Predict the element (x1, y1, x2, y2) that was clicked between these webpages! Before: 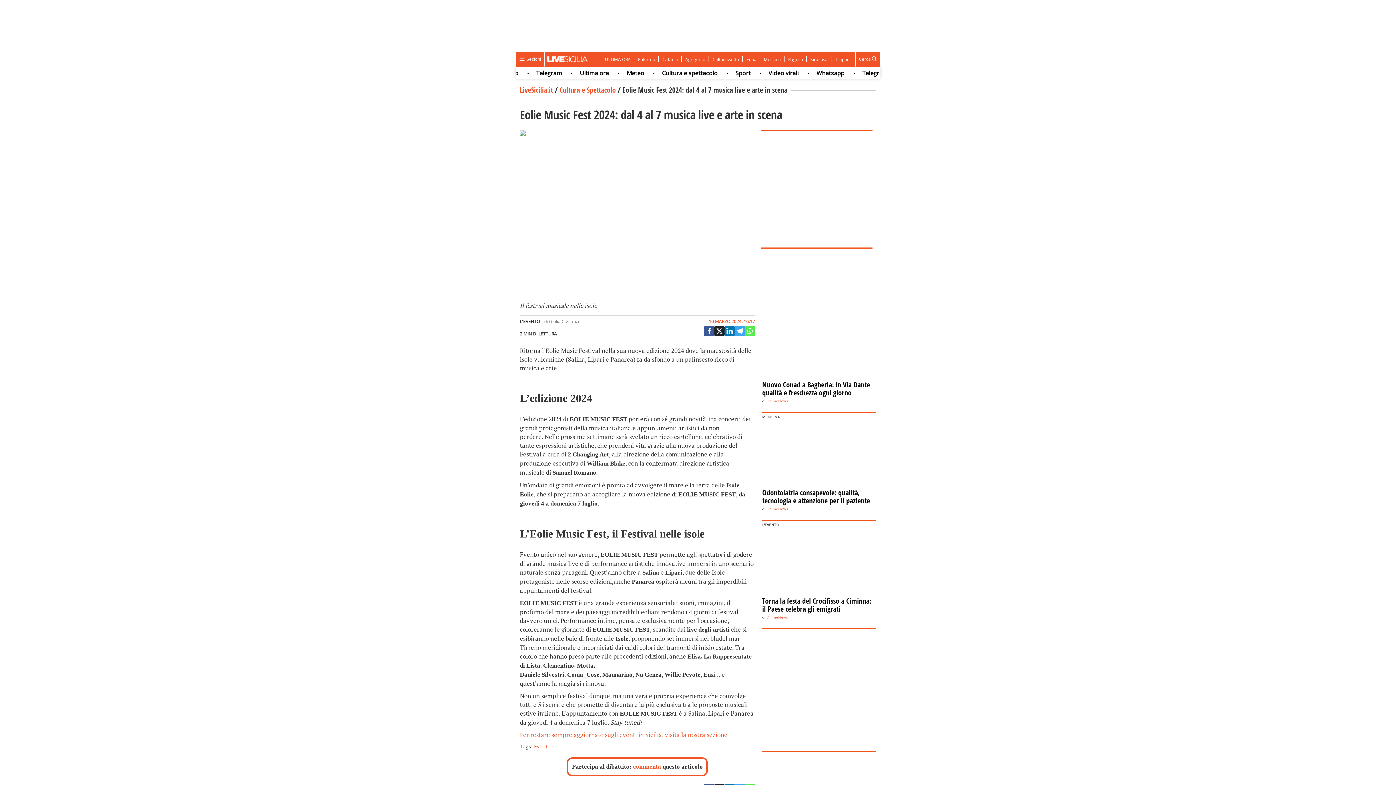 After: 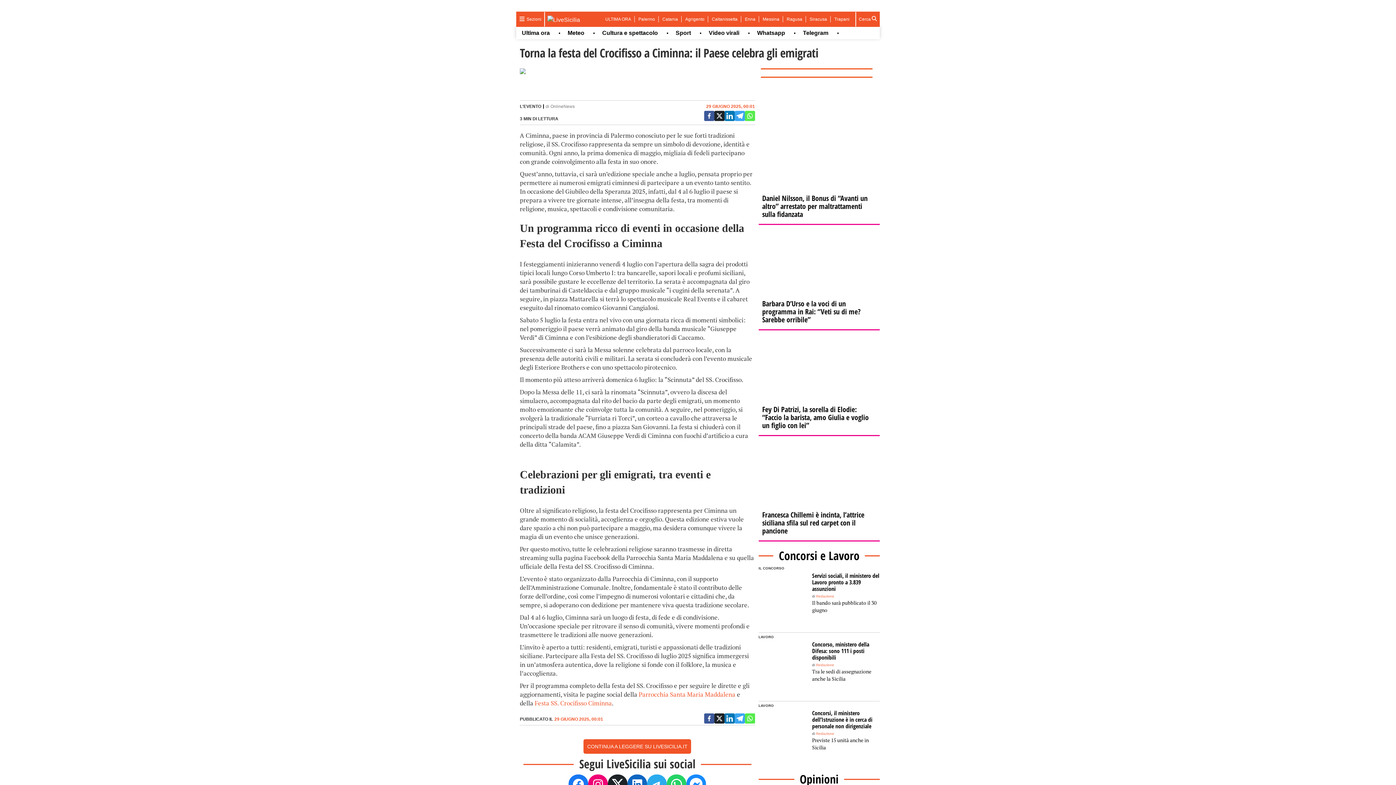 Action: label: Torna la festa del Crocifisso a Ciminna: il Paese celebra gli emigrati bbox: (762, 529, 876, 613)